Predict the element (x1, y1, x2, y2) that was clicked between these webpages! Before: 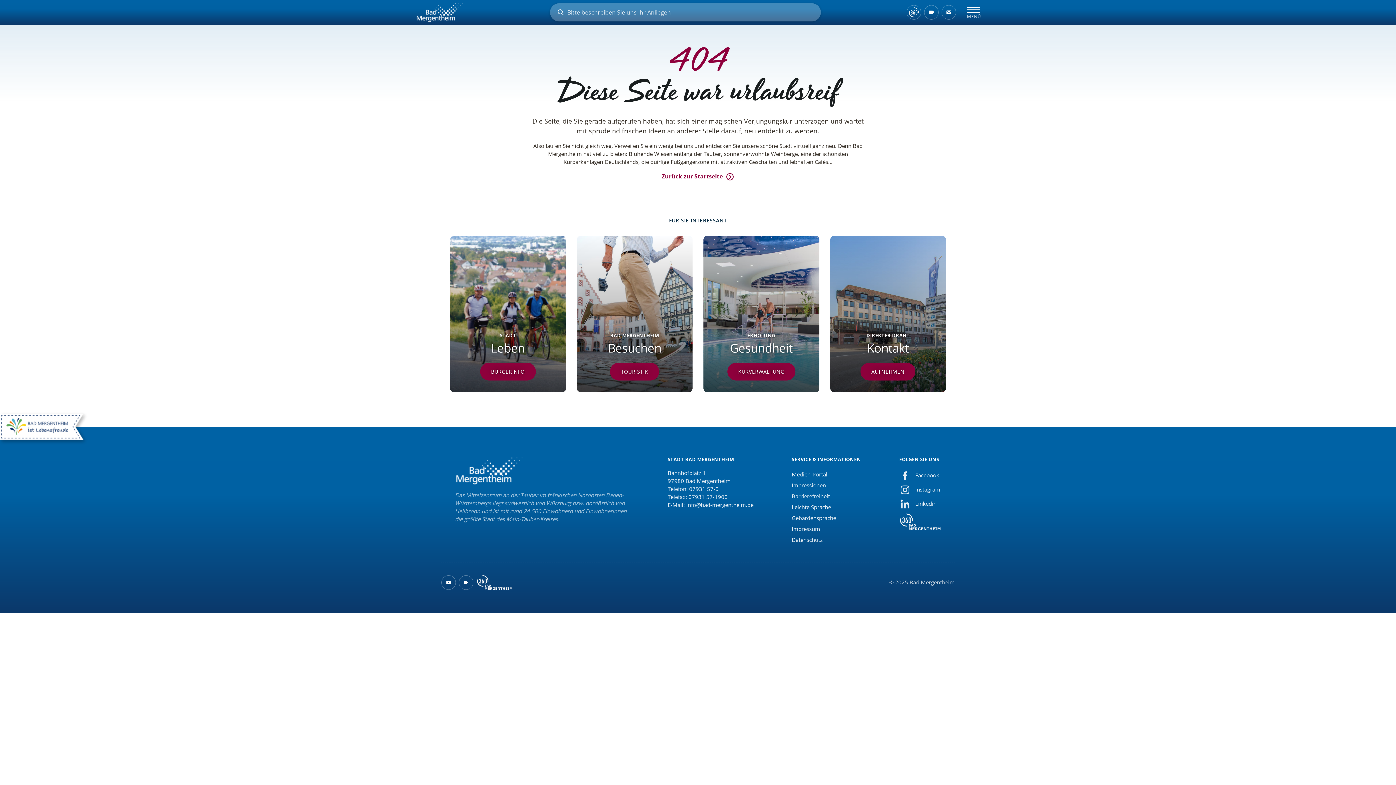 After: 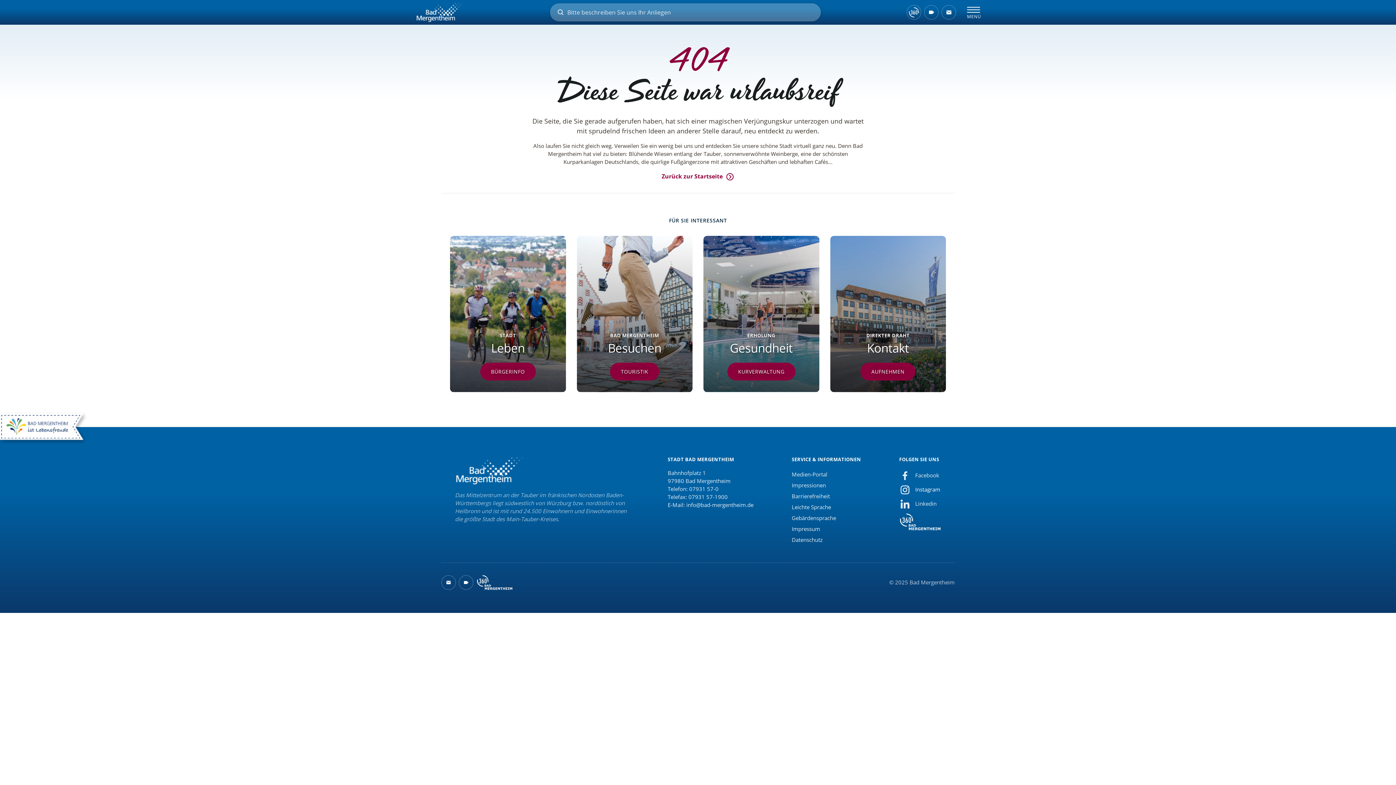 Action: label: Instagram-Profil von Bad Mergentheim öffnet in einem neuen Tab bbox: (899, 483, 941, 497)